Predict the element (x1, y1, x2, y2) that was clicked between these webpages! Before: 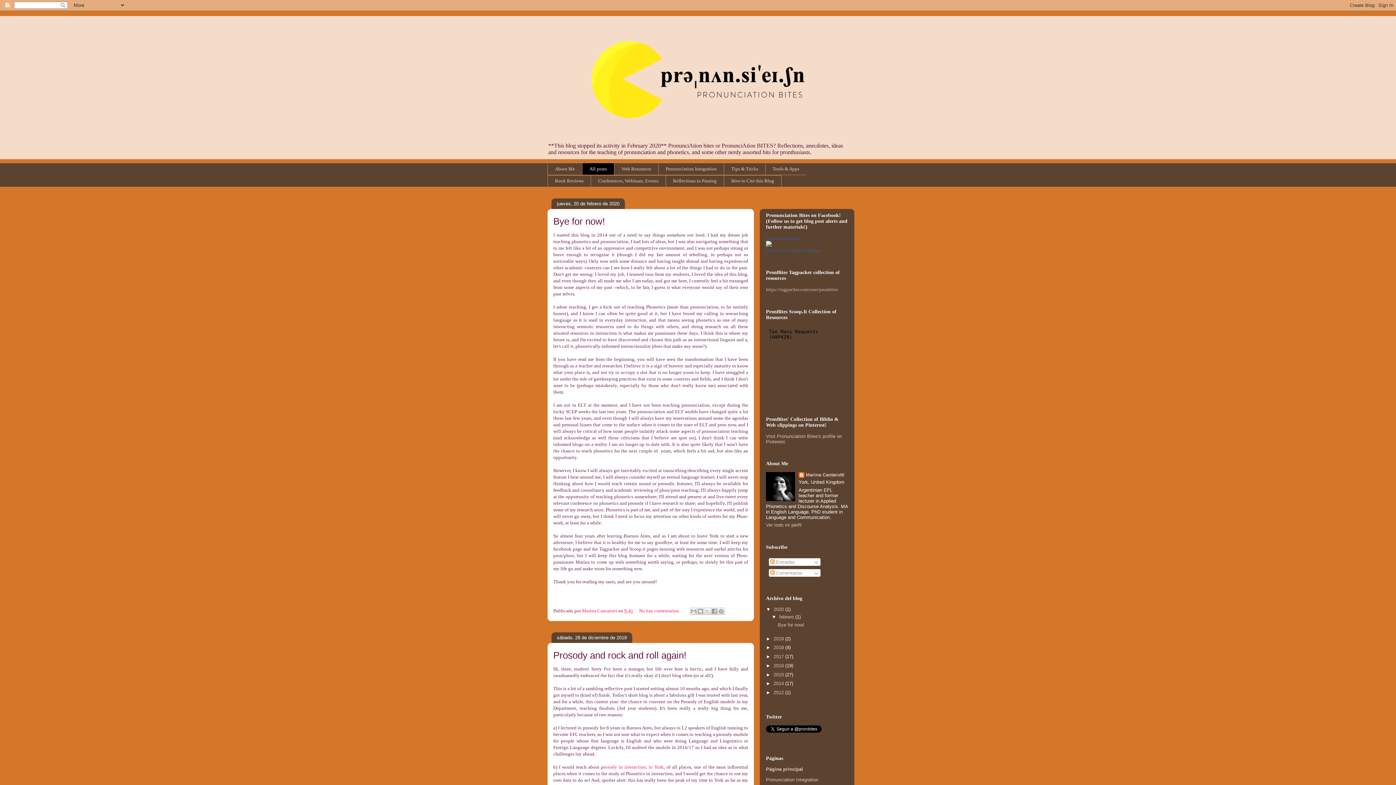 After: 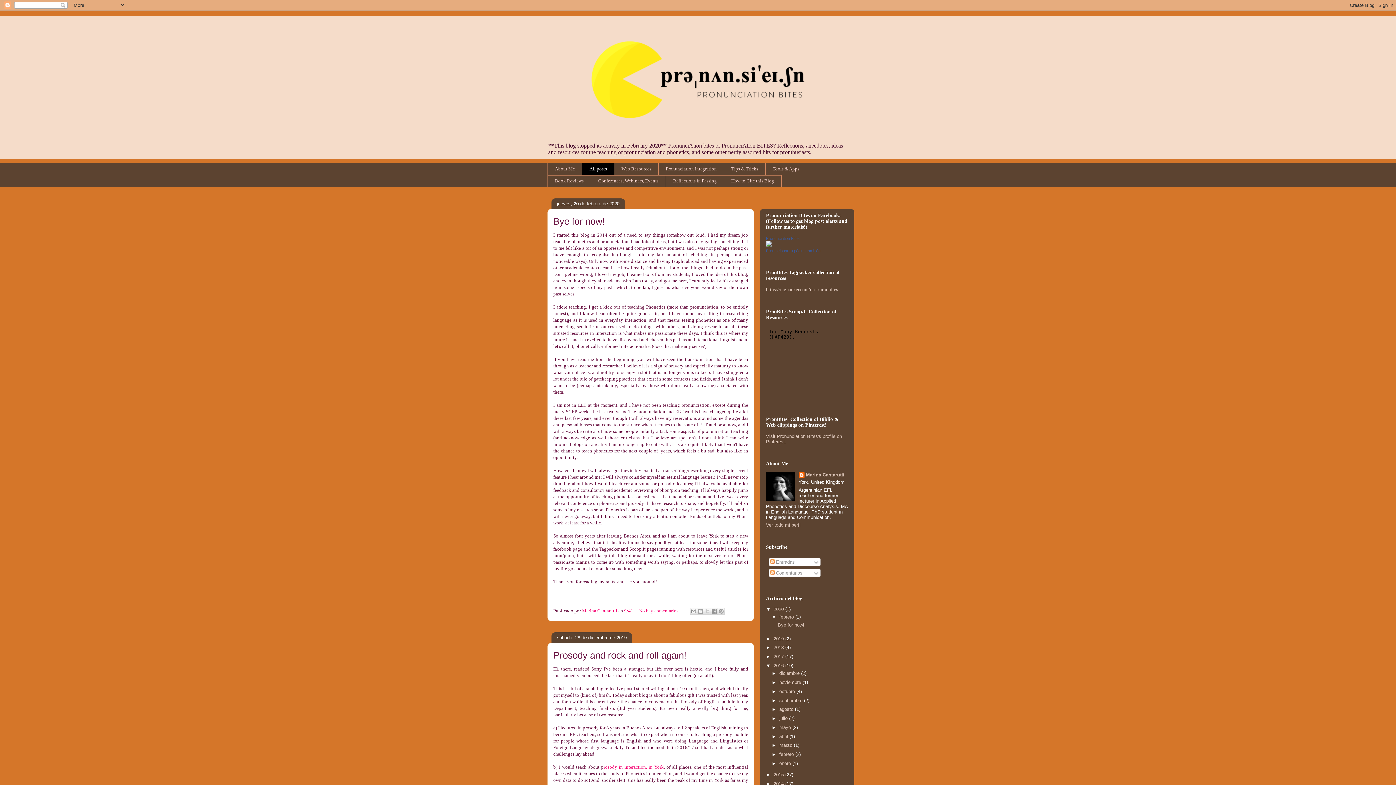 Action: bbox: (766, 663, 773, 668) label: ►  